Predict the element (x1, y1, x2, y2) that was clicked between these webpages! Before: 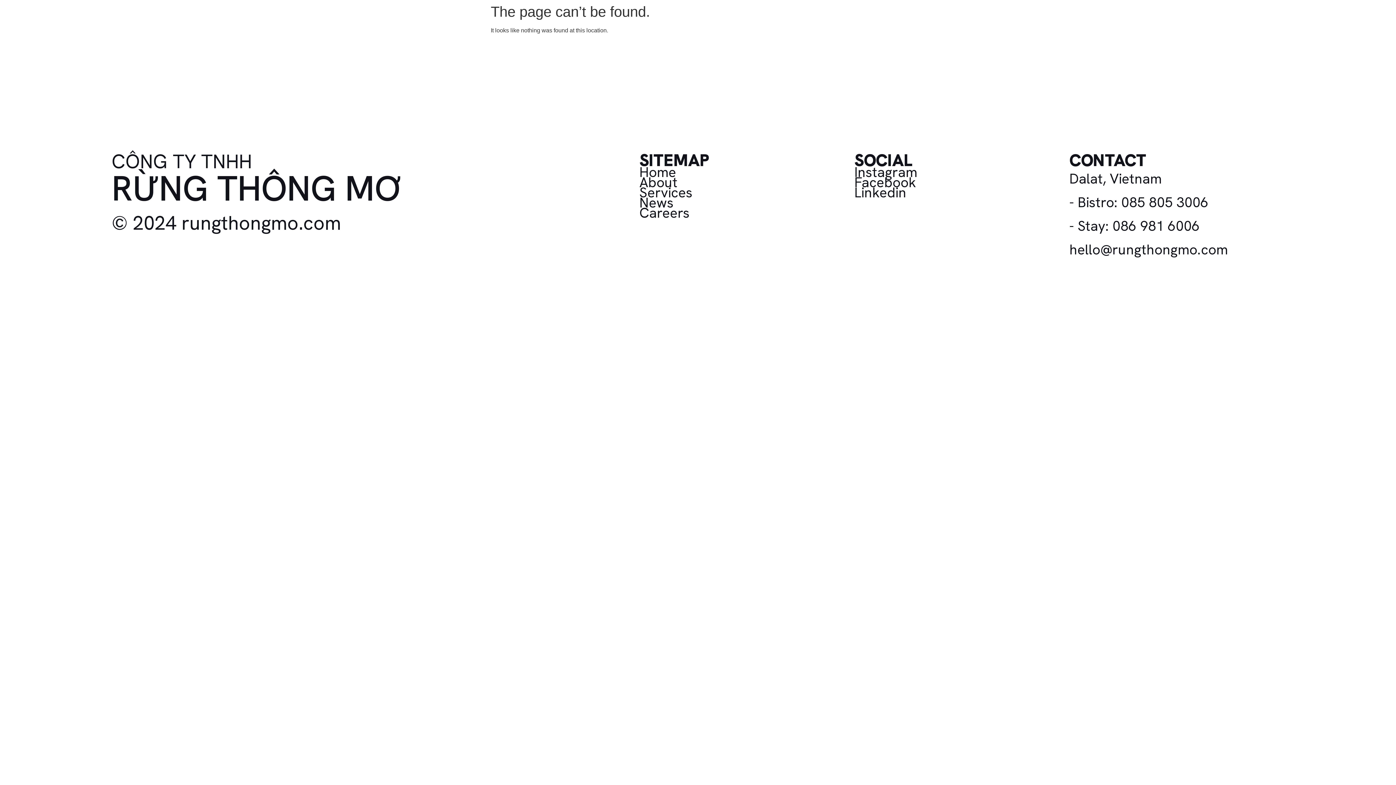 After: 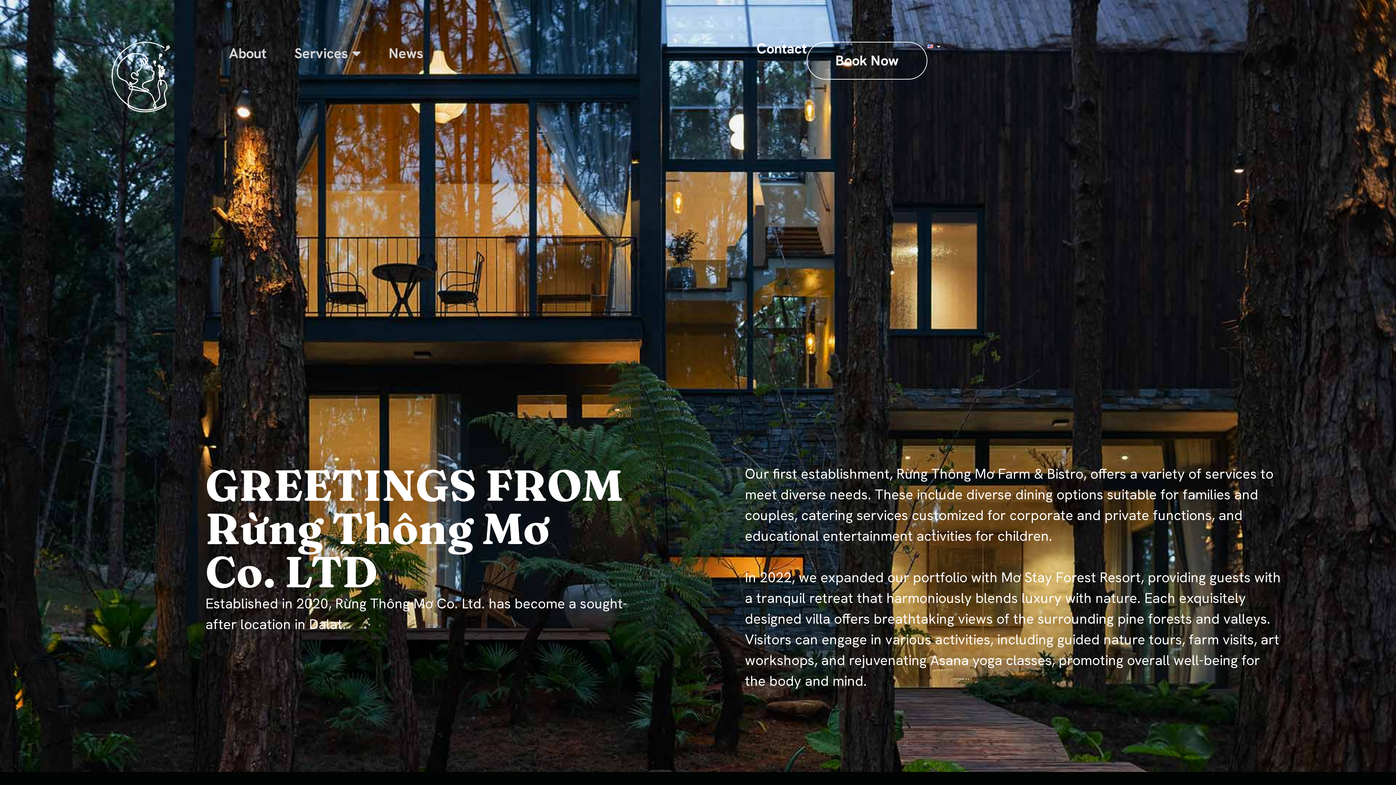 Action: bbox: (639, 178, 854, 186) label: About